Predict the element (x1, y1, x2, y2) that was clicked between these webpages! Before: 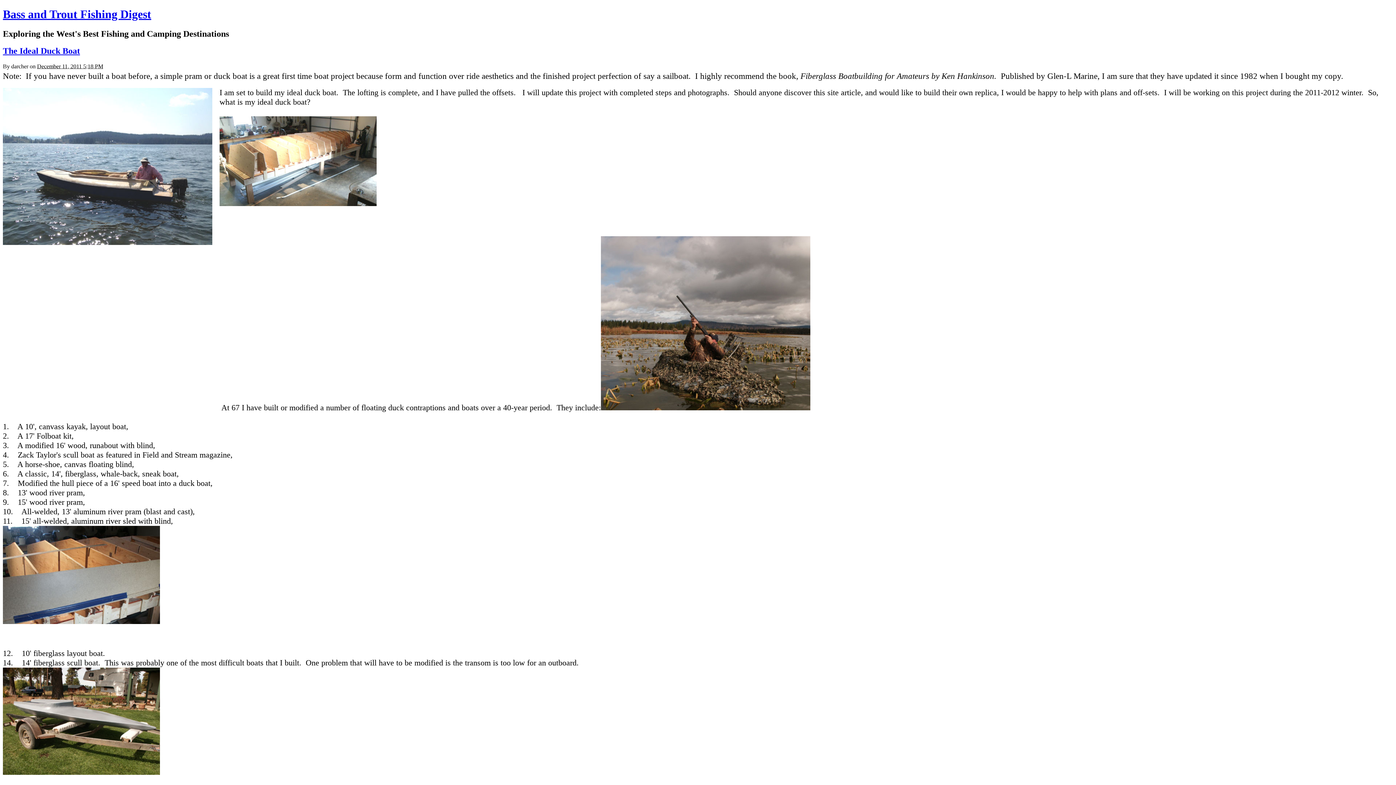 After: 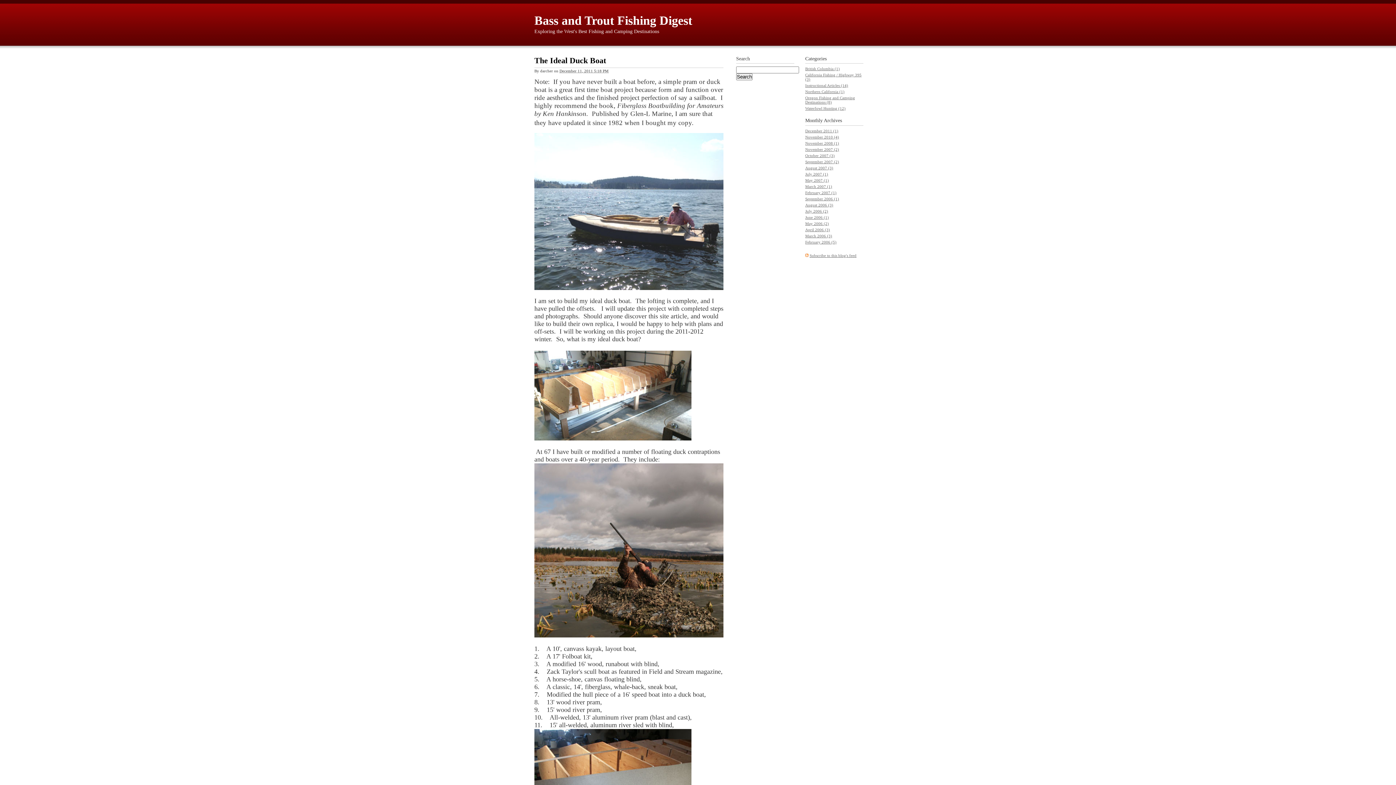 Action: bbox: (2, 7, 151, 20) label: Bass and Trout Fishing Digest